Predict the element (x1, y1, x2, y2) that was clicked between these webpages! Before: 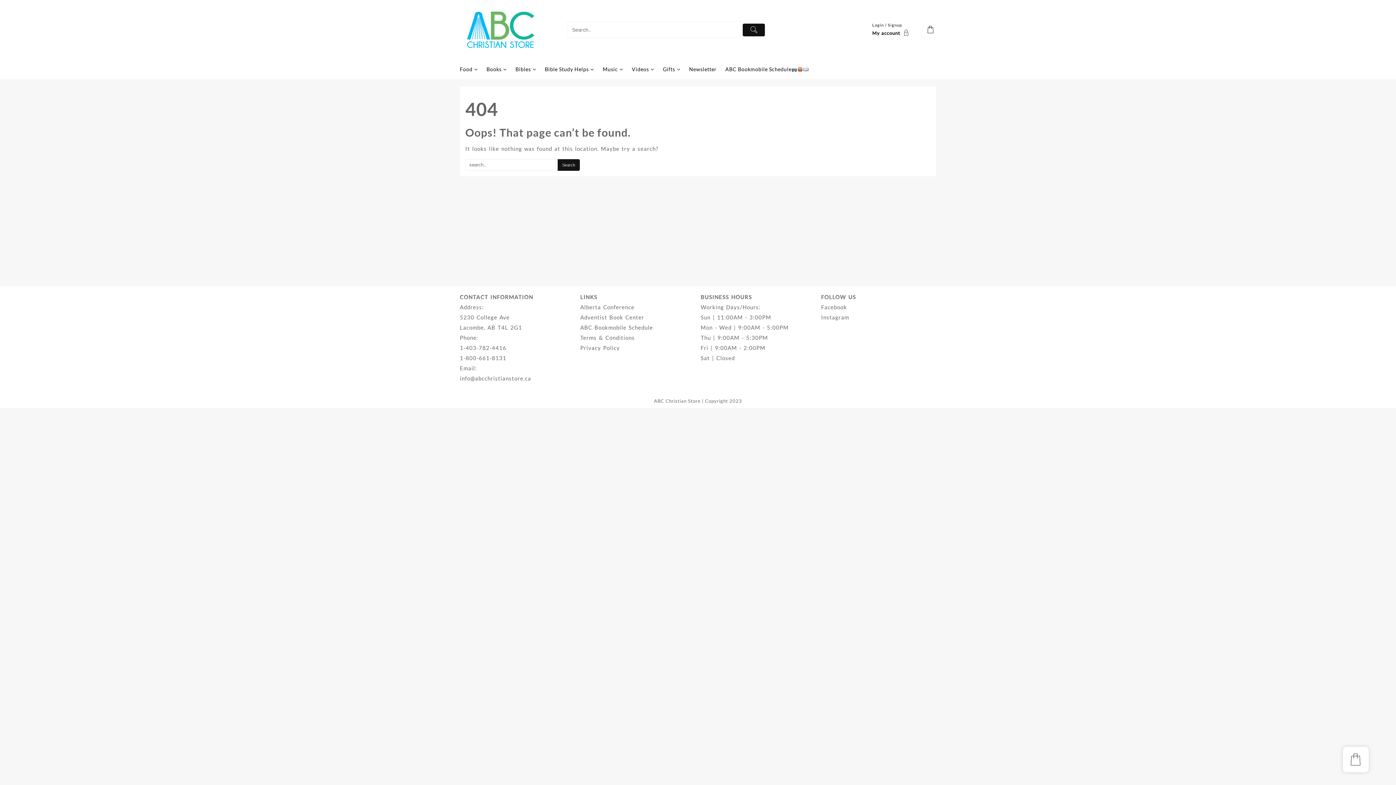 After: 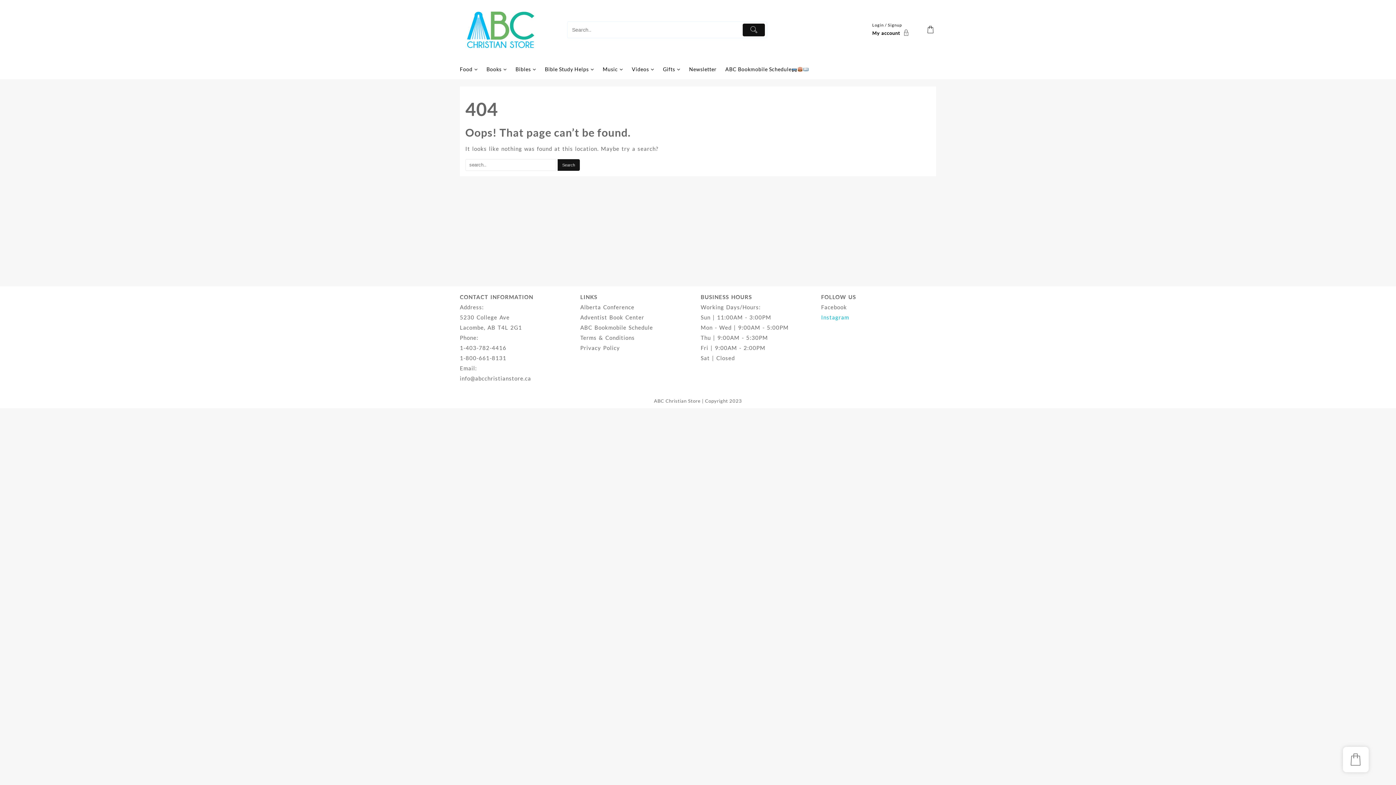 Action: label: Instagram bbox: (821, 314, 849, 320)